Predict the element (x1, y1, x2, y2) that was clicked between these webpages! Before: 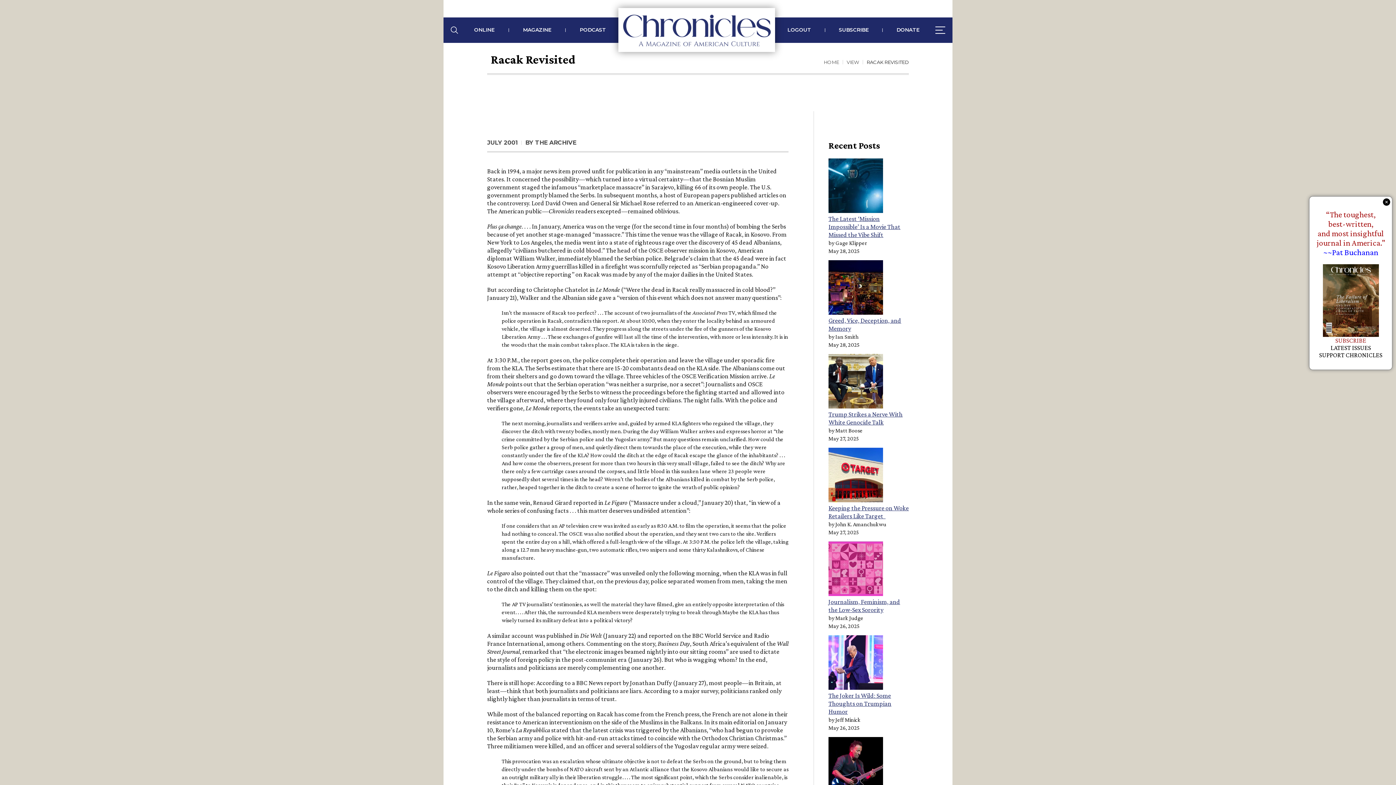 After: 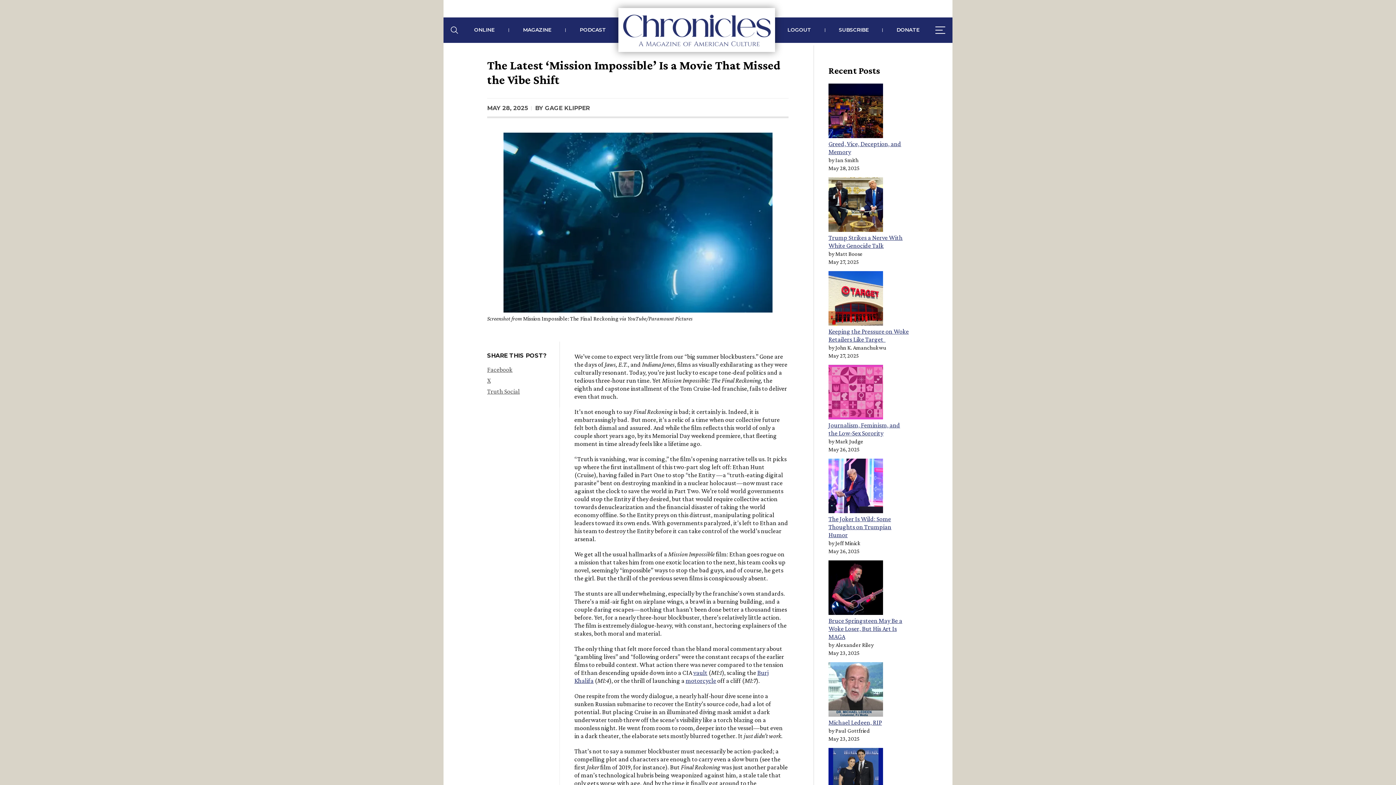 Action: bbox: (828, 215, 900, 238) label: The Latest ‘Mission Impossible’ Is a Movie That Missed the Vibe Shift